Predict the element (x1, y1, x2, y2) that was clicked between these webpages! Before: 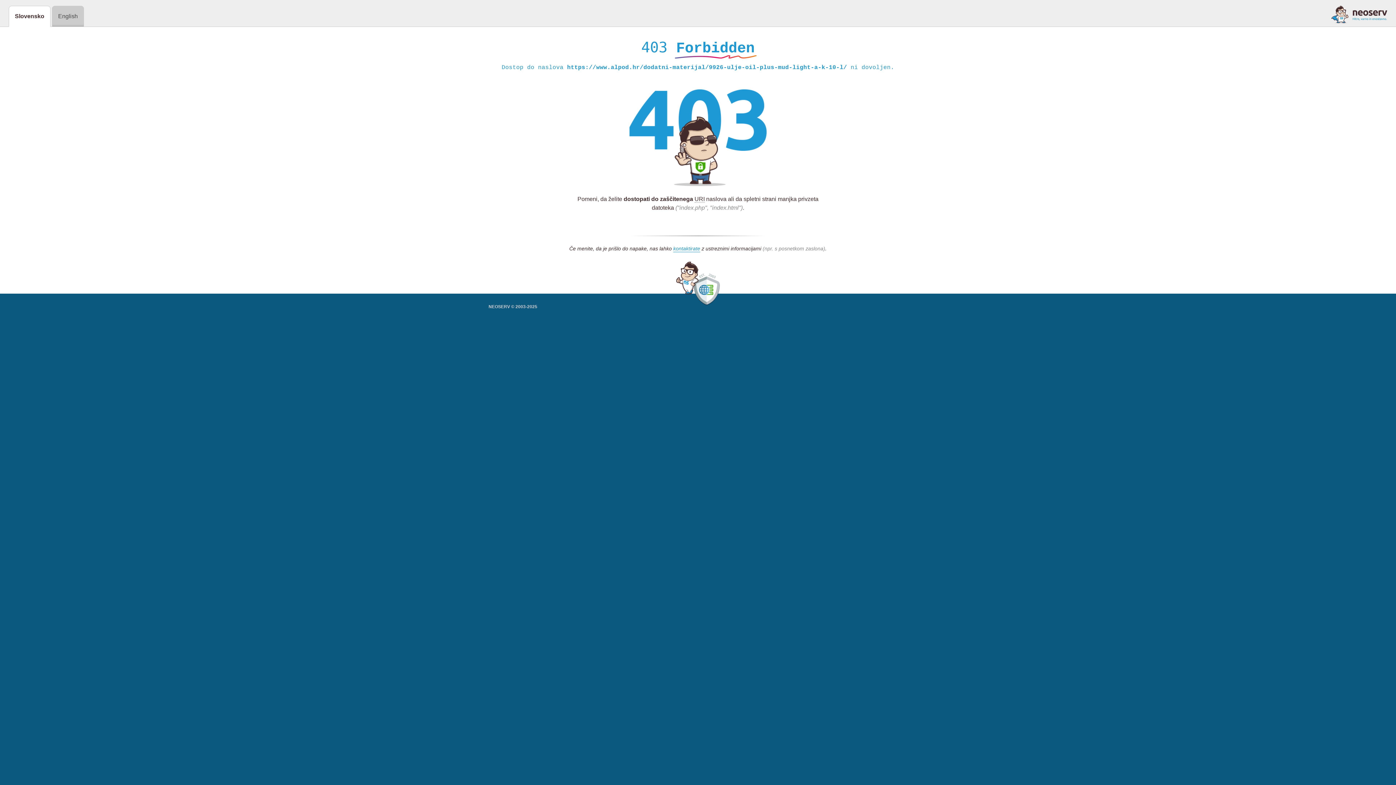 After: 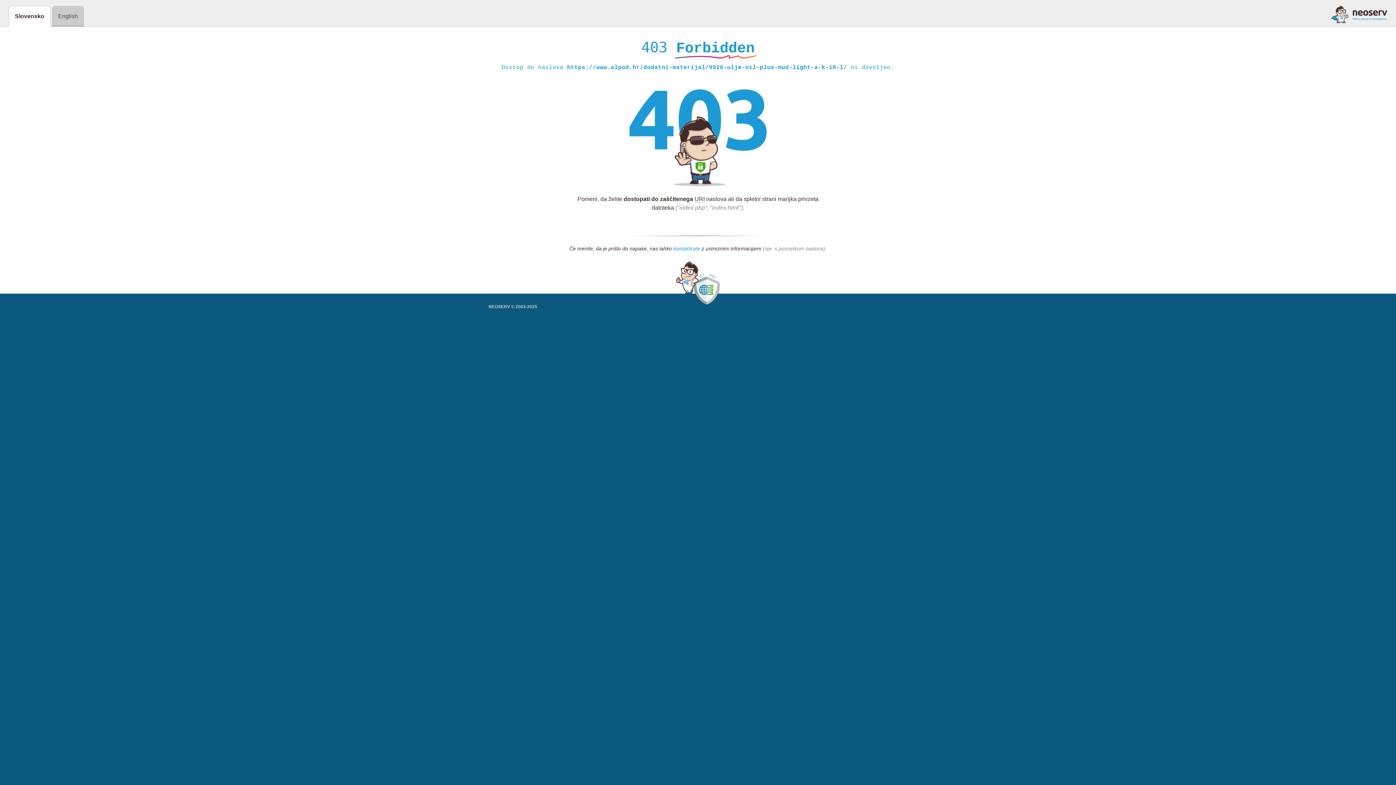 Action: label: kontaktirate bbox: (673, 245, 700, 252)